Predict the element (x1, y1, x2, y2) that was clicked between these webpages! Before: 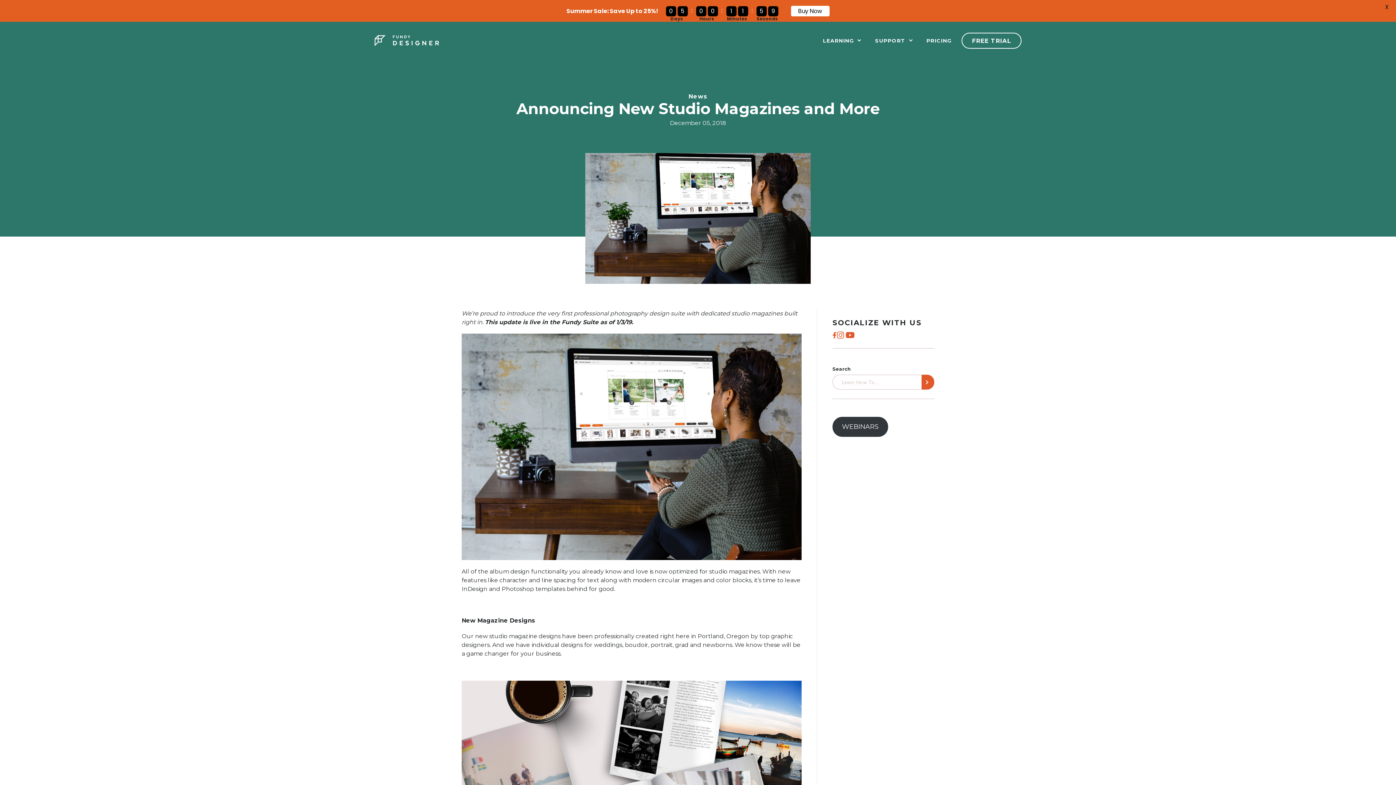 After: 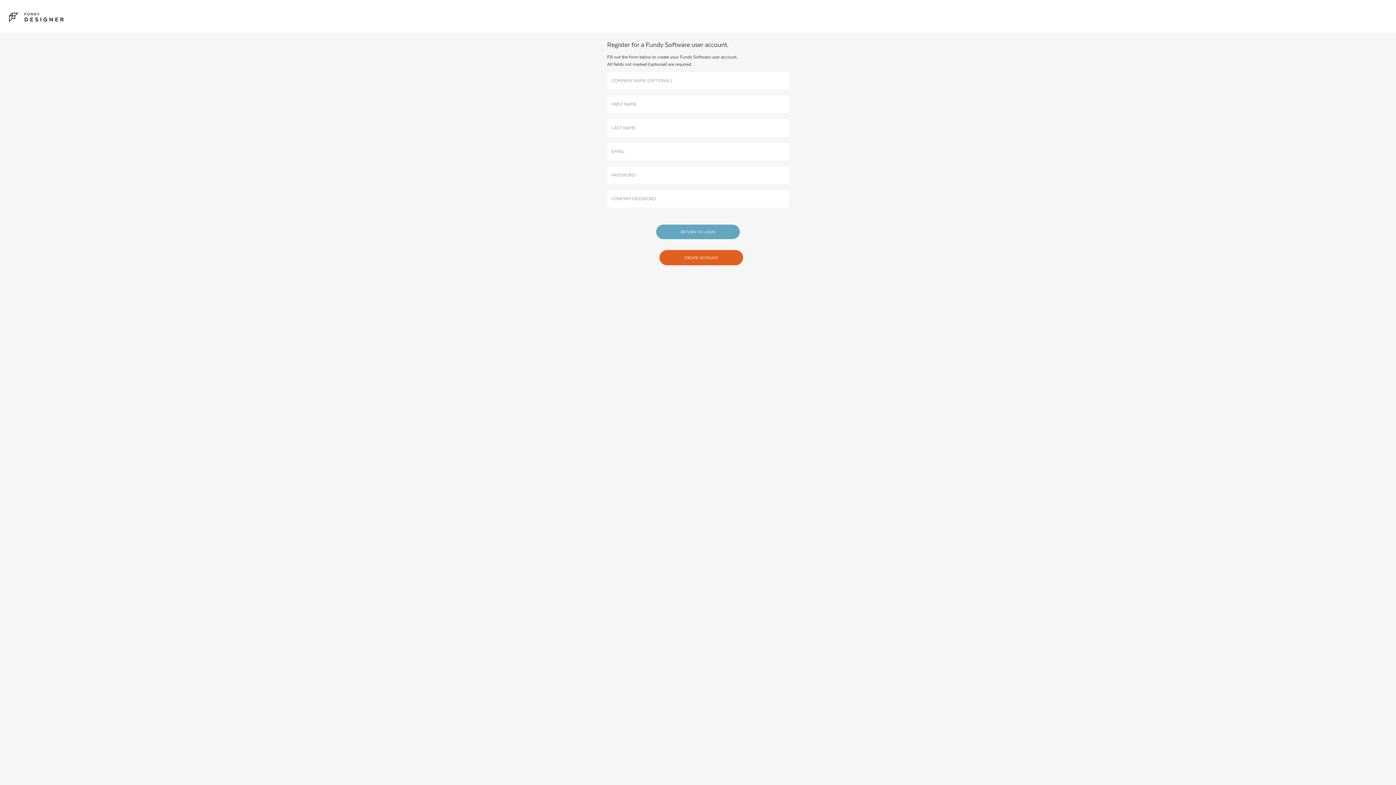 Action: bbox: (961, 32, 1021, 48) label: FREE TRIAL